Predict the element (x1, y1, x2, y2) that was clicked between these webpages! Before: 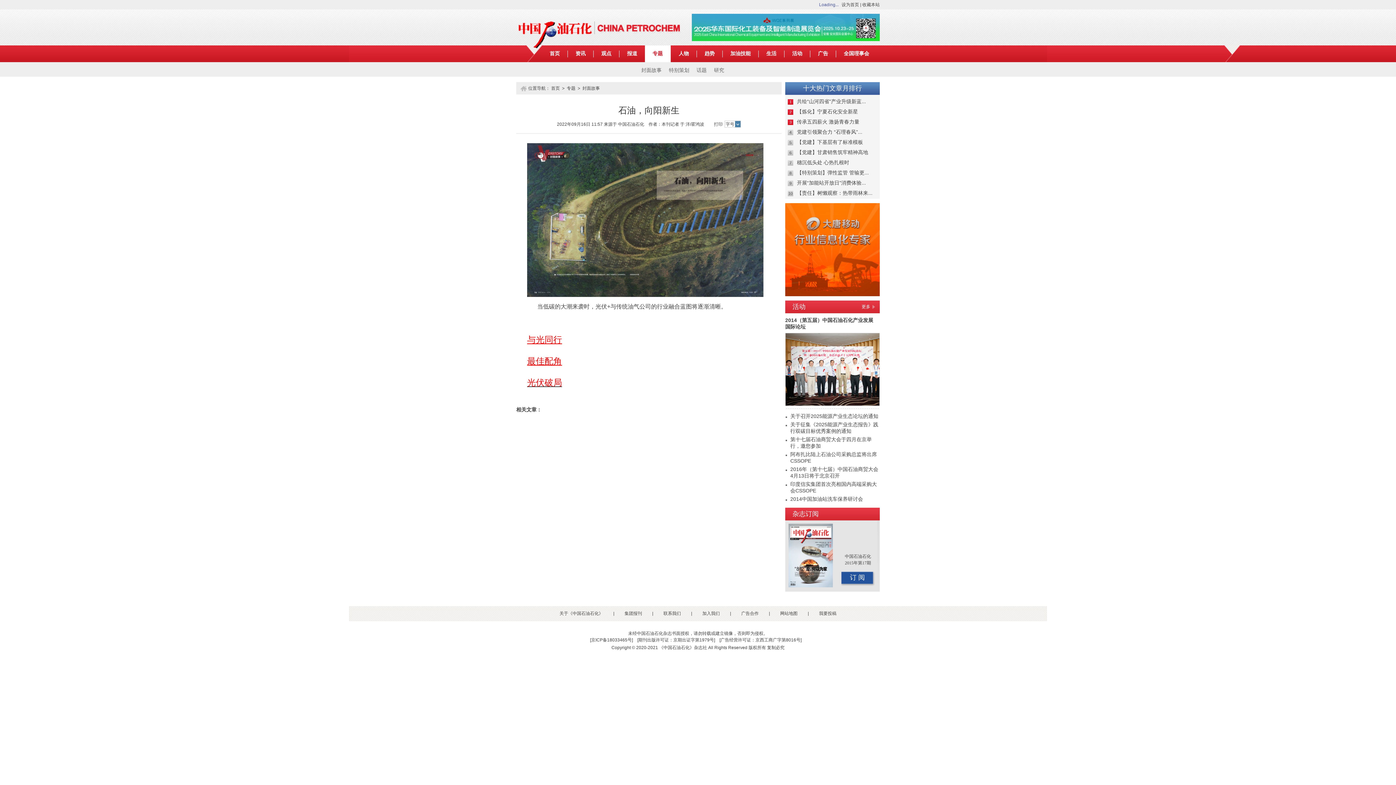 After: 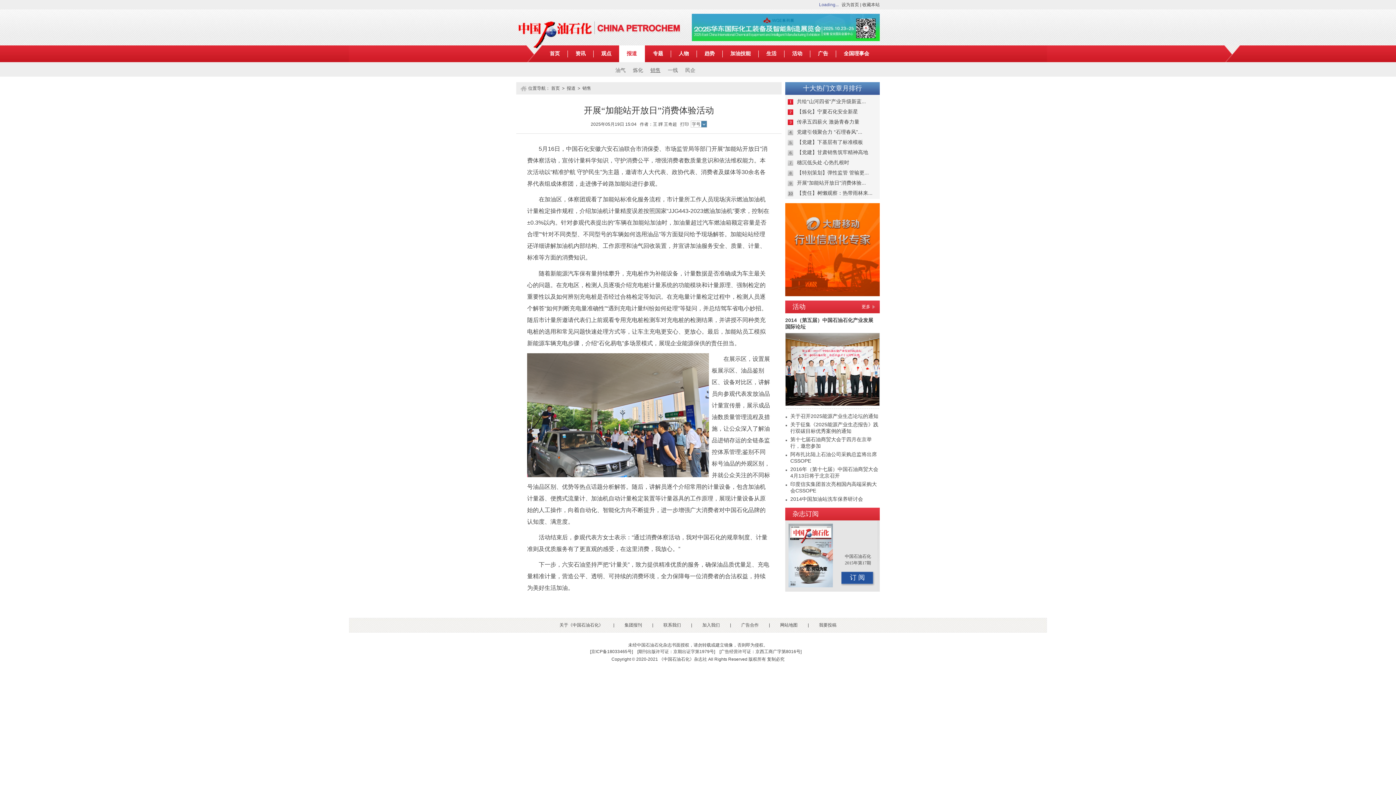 Action: label: 开展“加能站开放日”消费体验... bbox: (797, 180, 866, 185)